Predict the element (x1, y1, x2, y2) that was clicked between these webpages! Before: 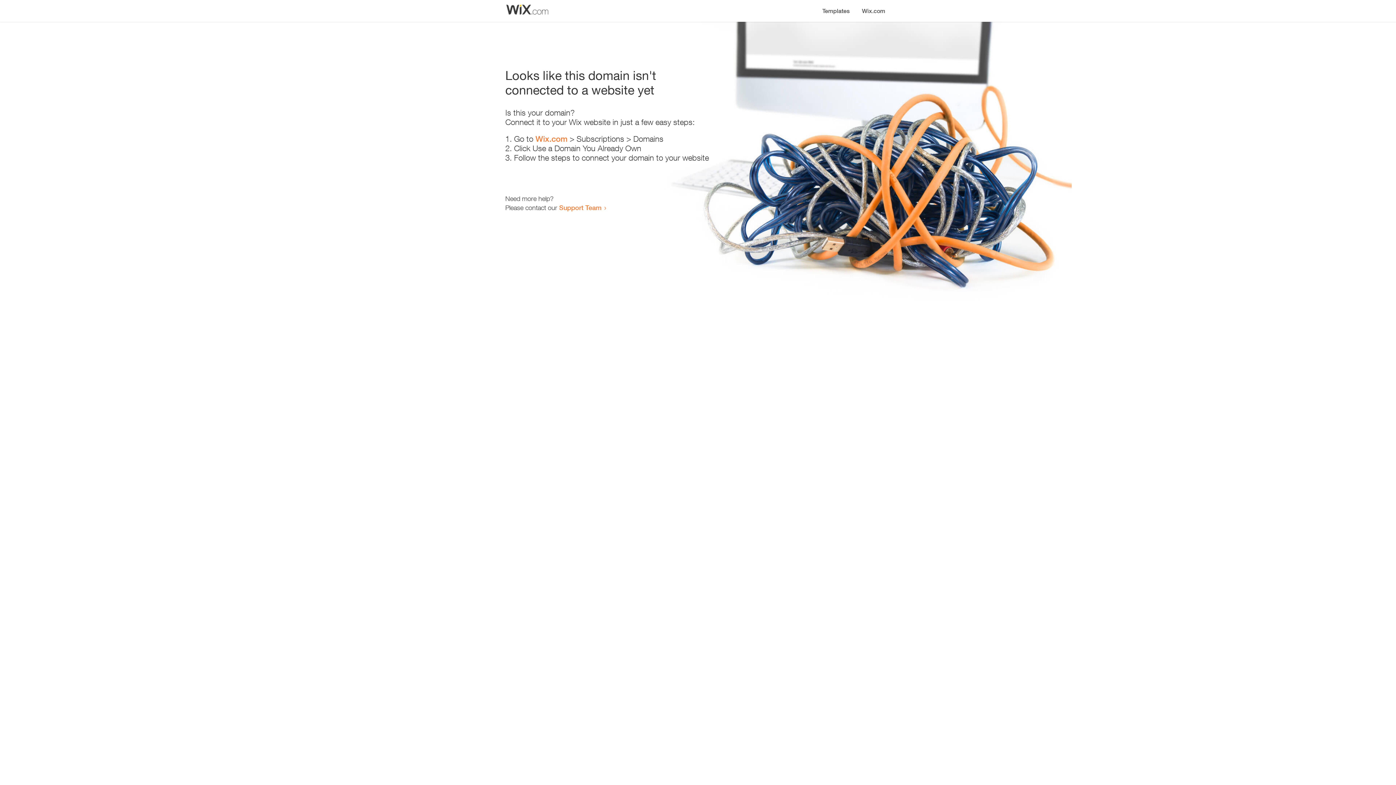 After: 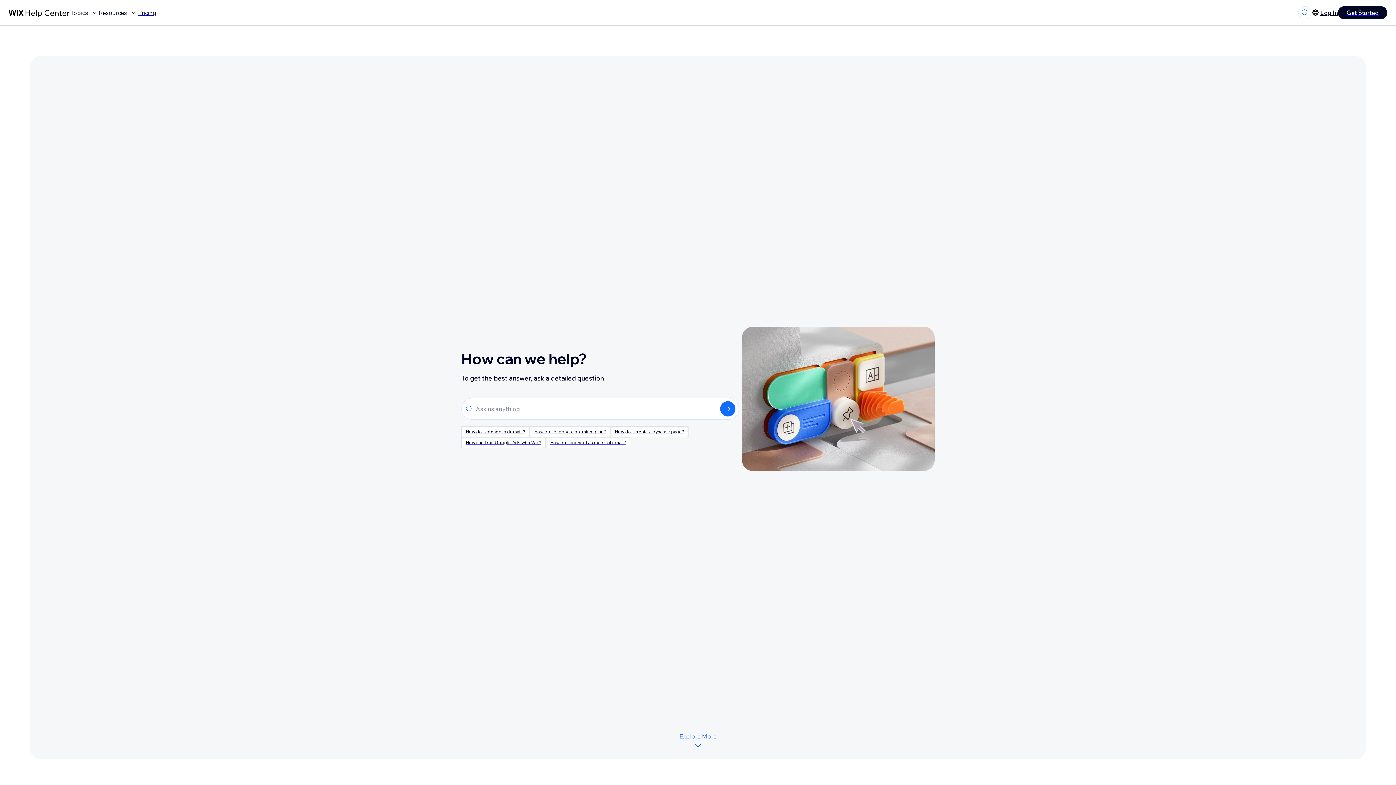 Action: label: Support Team bbox: (559, 203, 601, 211)